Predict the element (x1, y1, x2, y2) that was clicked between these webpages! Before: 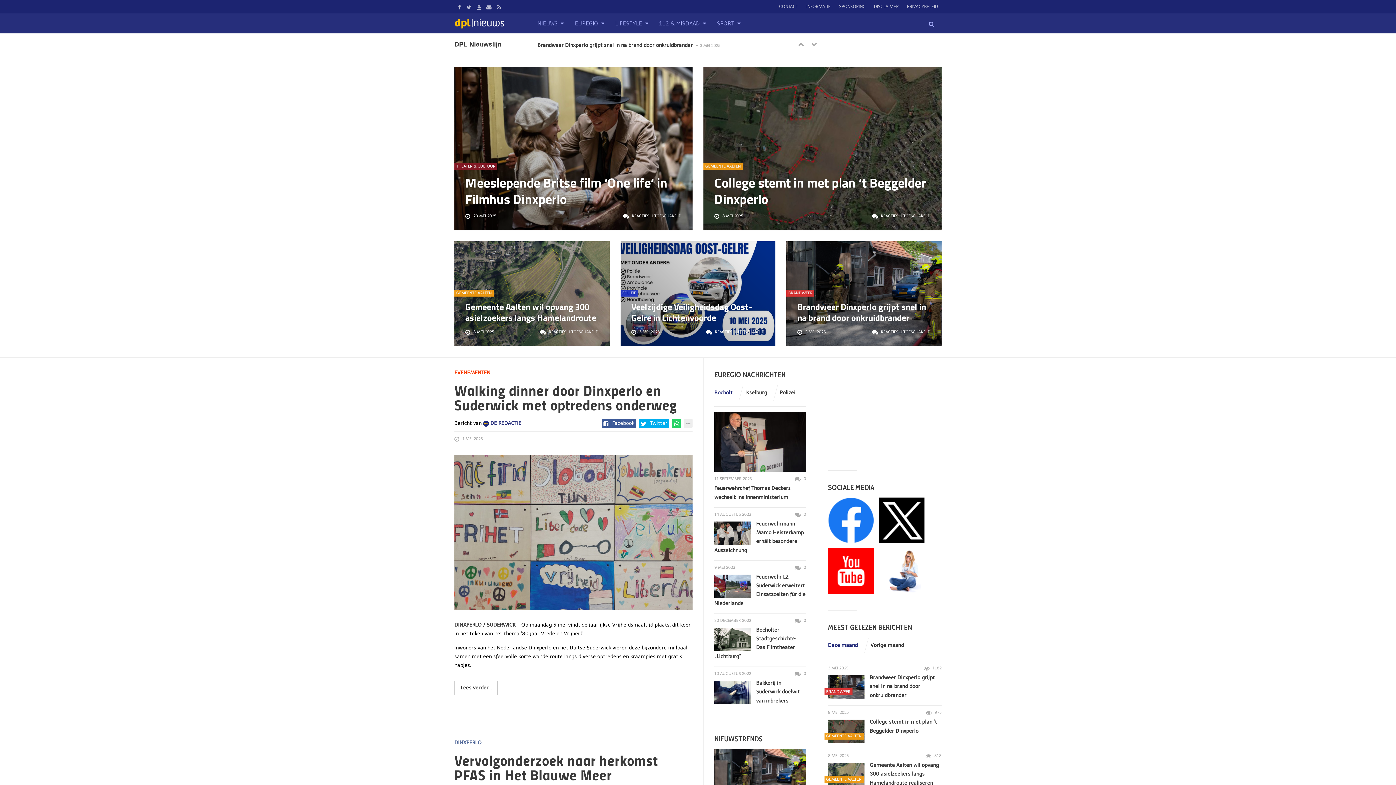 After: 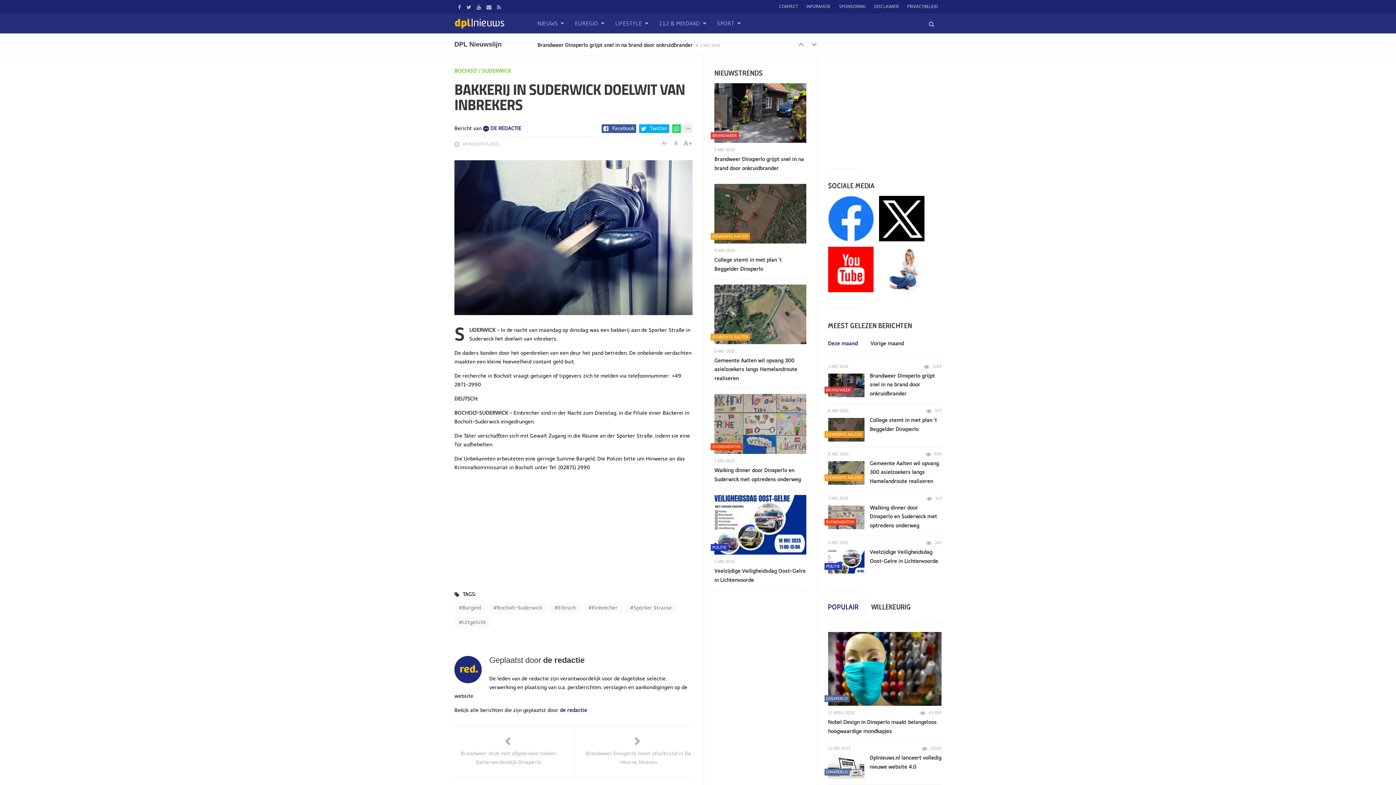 Action: bbox: (714, 681, 750, 704)